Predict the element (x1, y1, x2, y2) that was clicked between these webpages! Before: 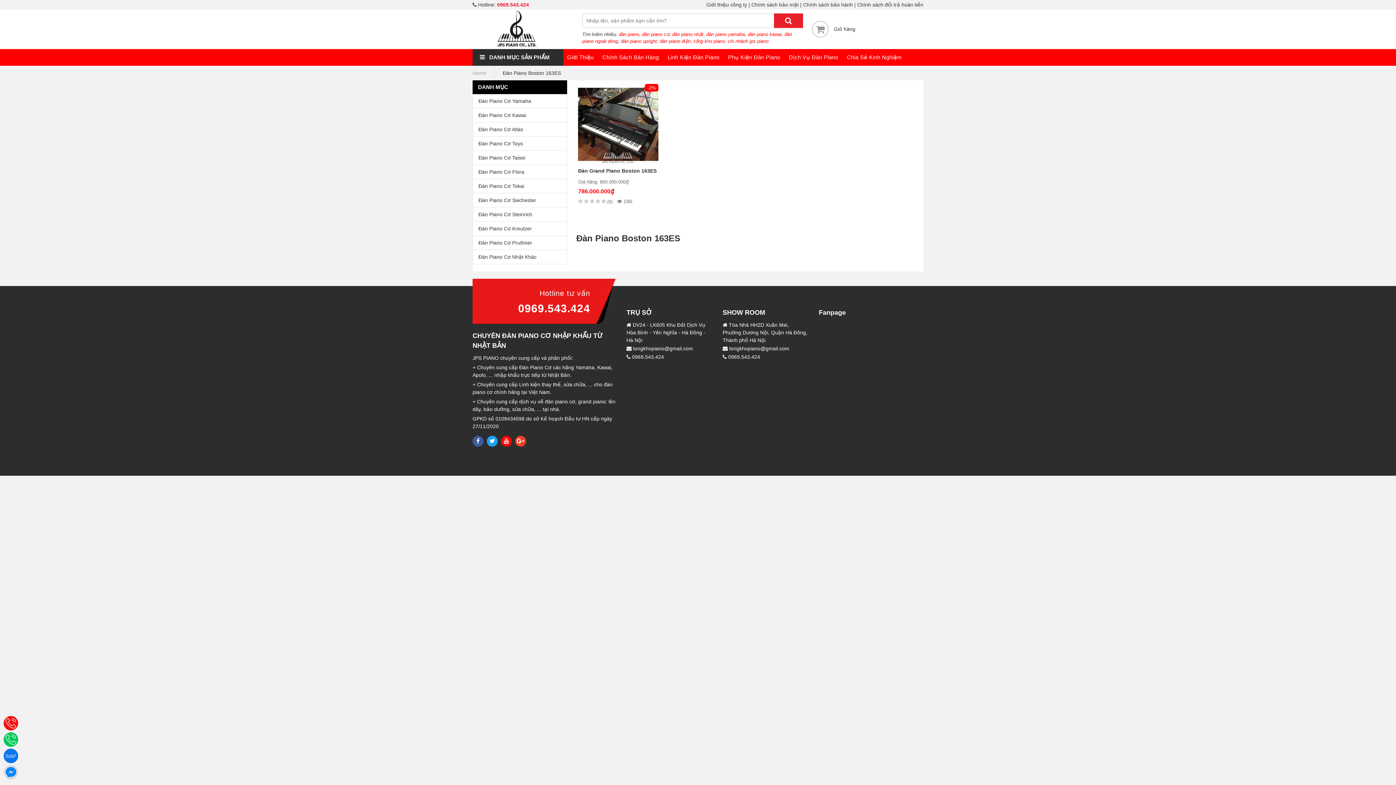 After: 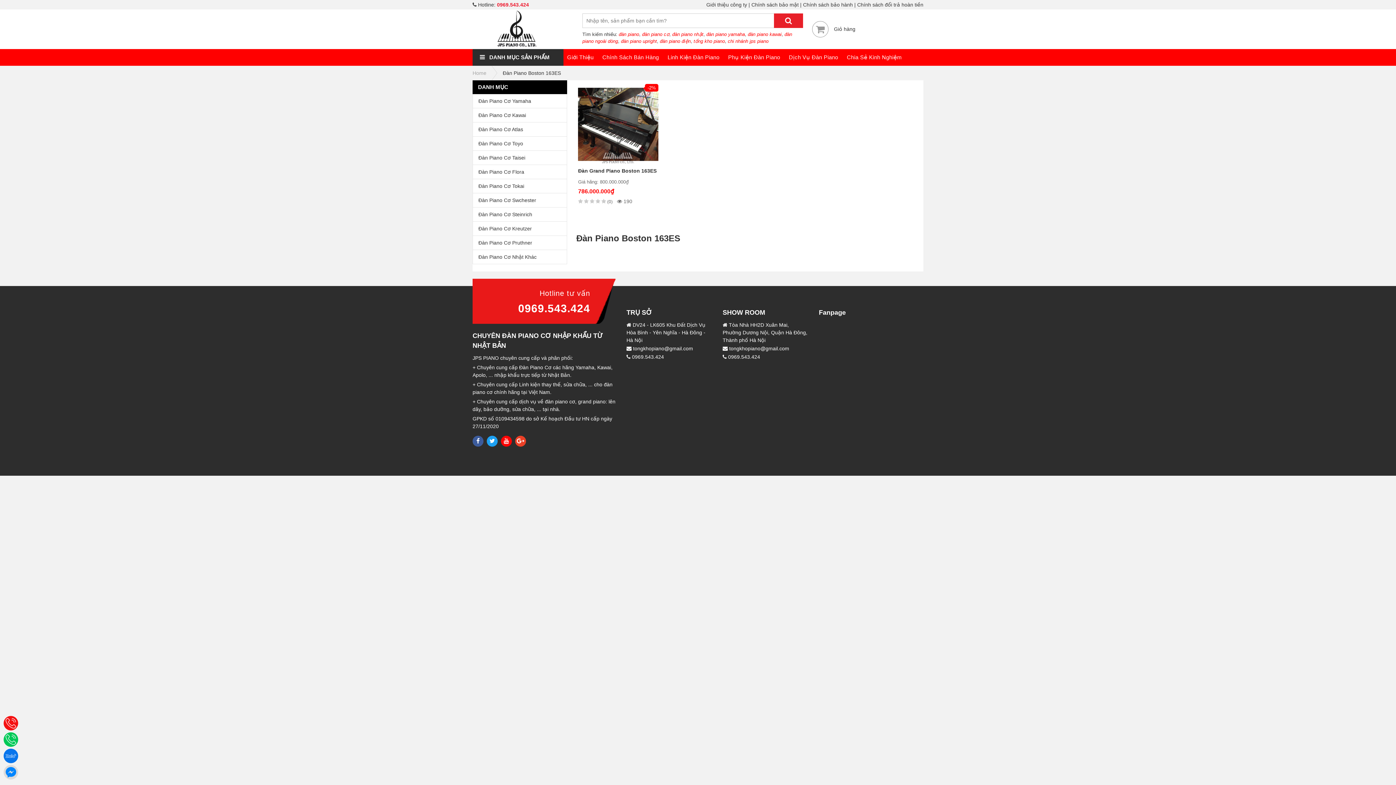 Action: bbox: (472, 436, 483, 446)